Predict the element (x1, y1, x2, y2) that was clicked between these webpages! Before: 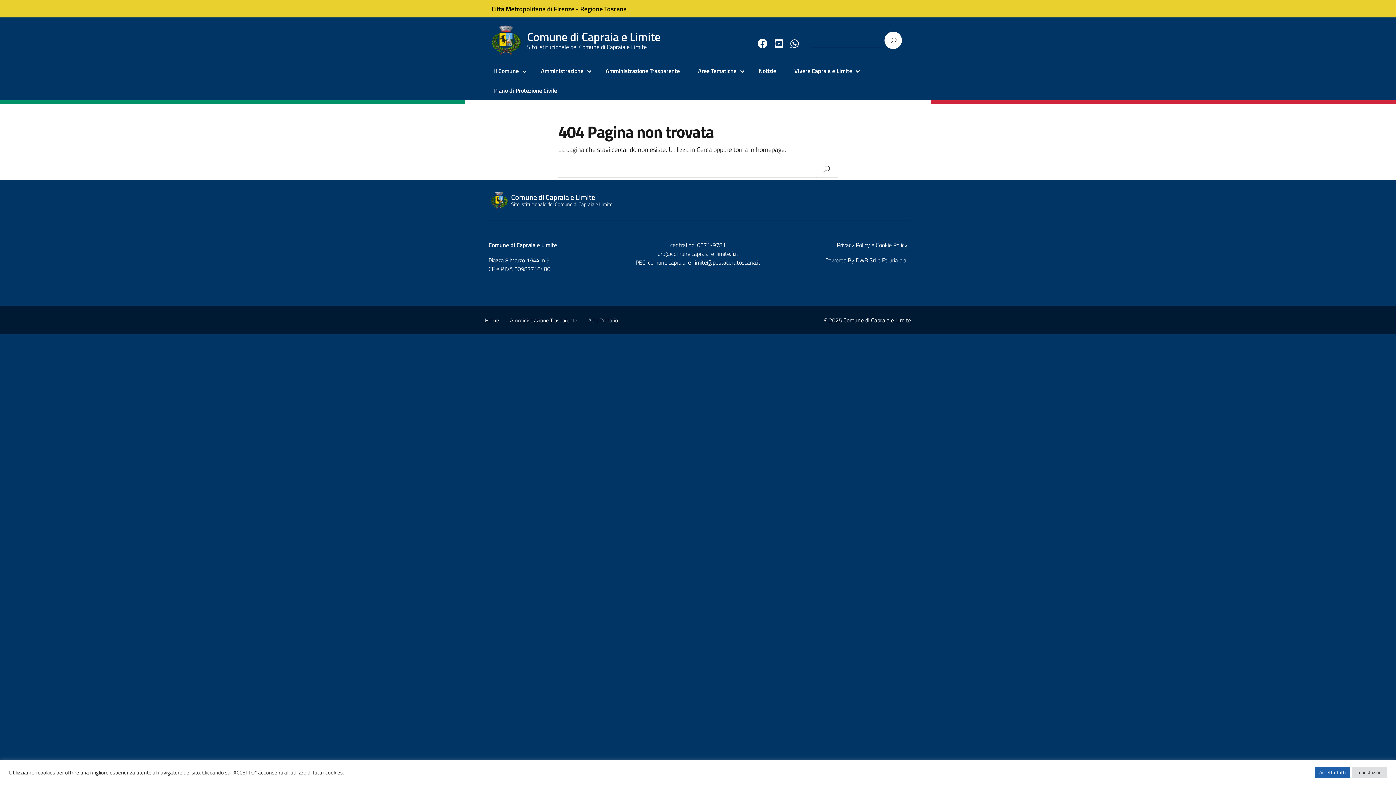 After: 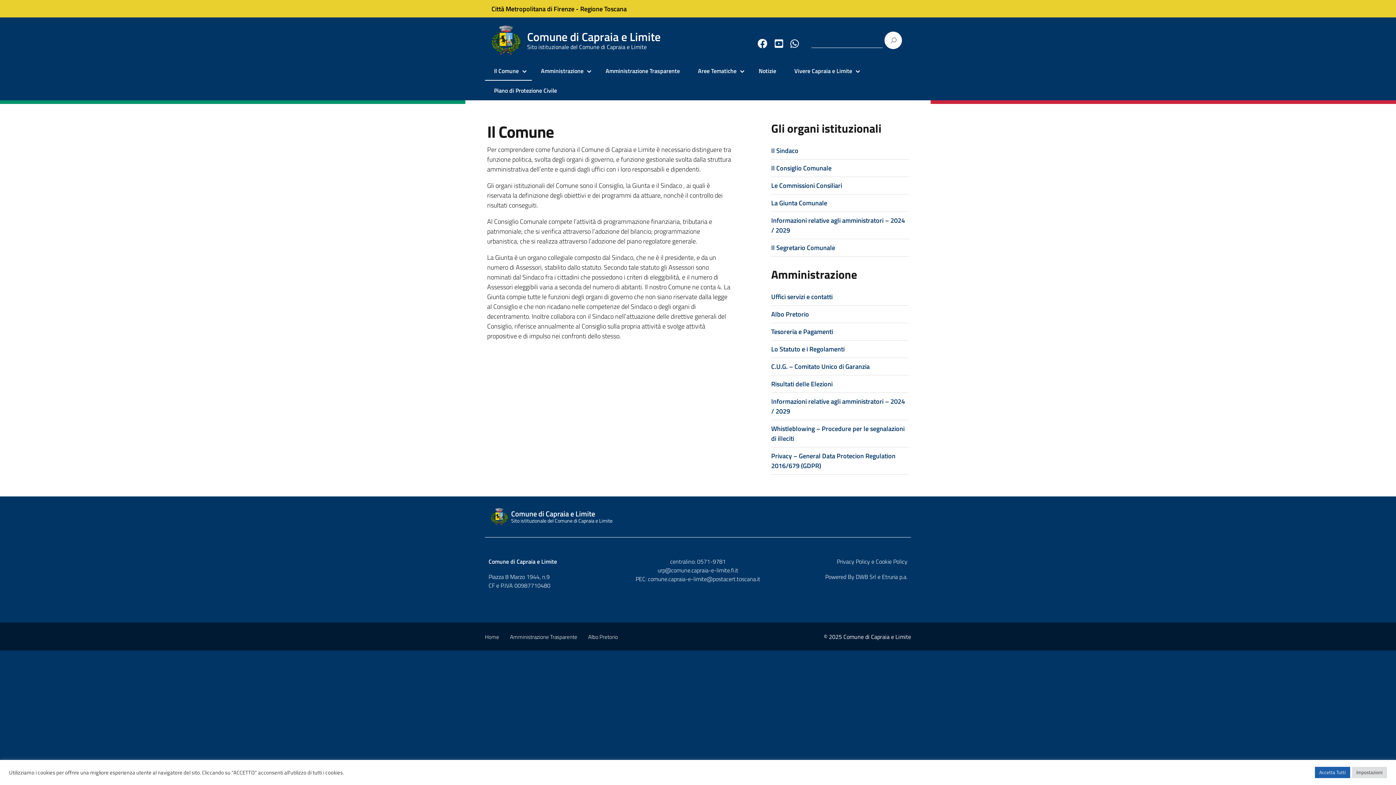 Action: label: Il Comune bbox: (488, 66, 528, 75)